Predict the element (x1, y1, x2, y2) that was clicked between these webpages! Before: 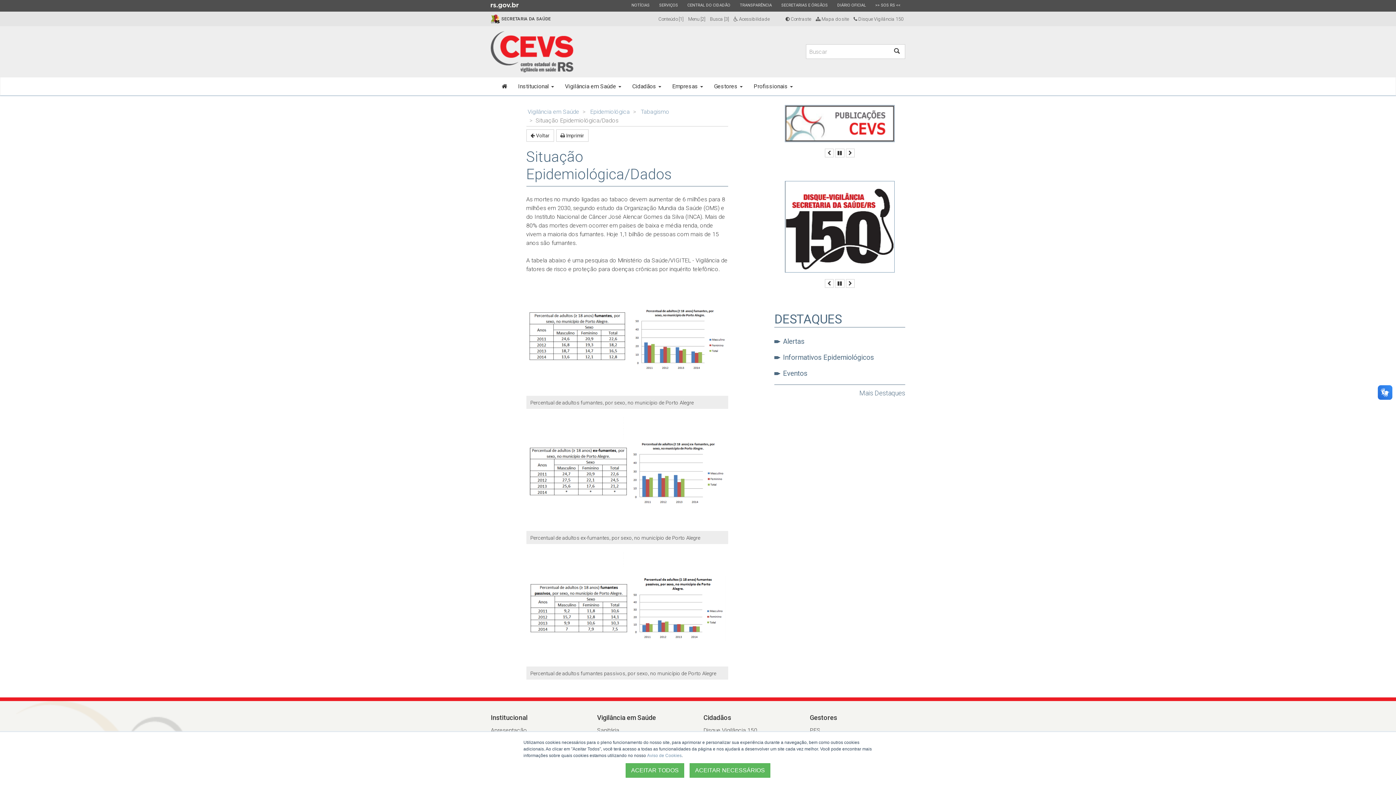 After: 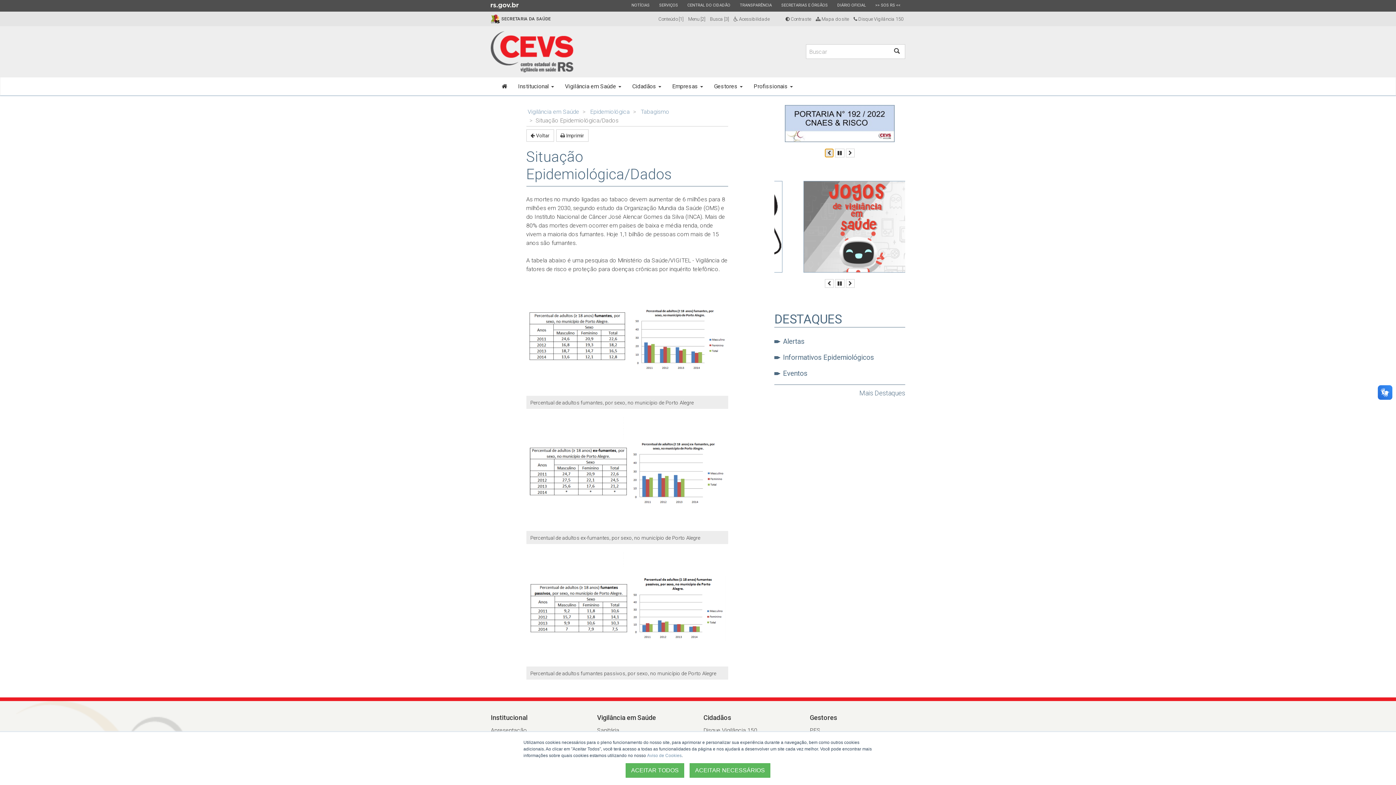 Action: label: Anterior bbox: (825, 148, 833, 157)